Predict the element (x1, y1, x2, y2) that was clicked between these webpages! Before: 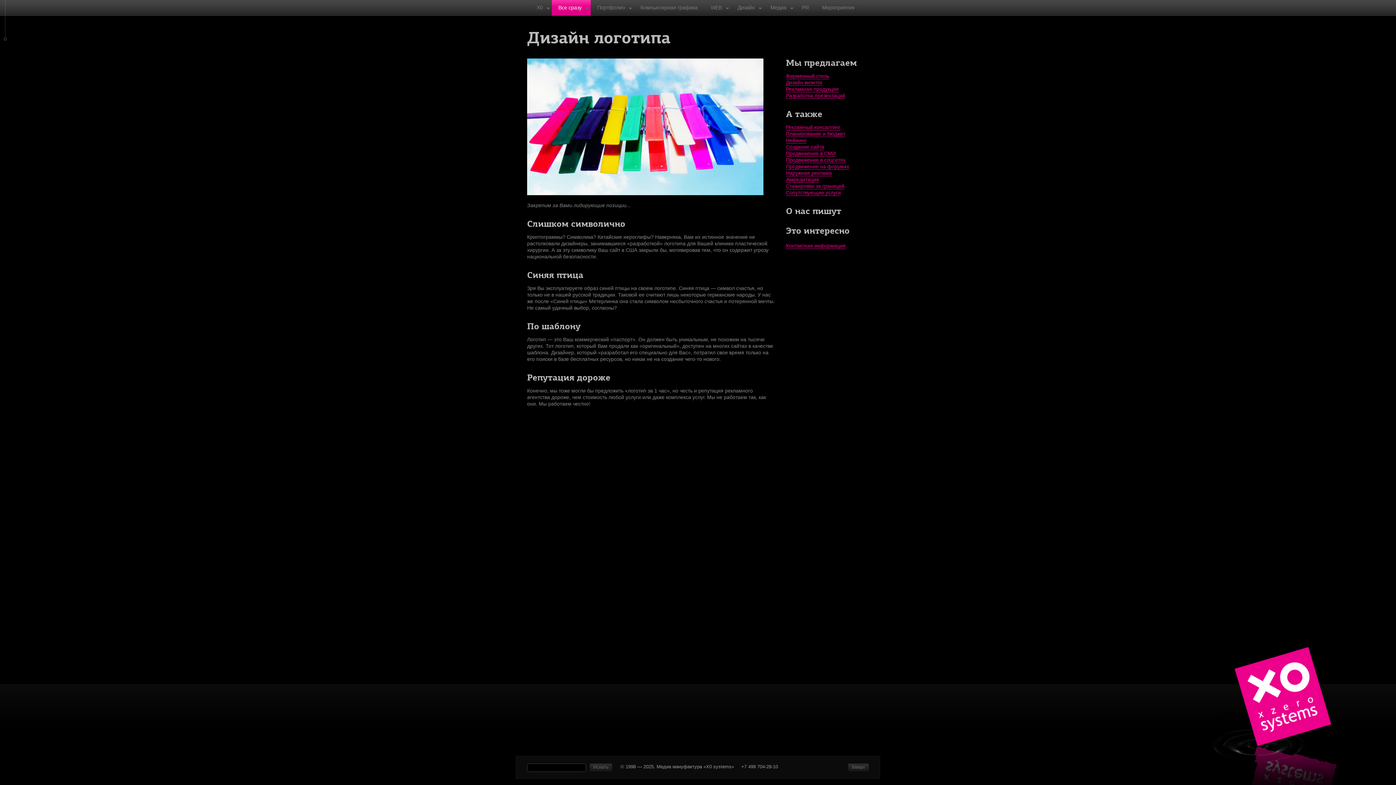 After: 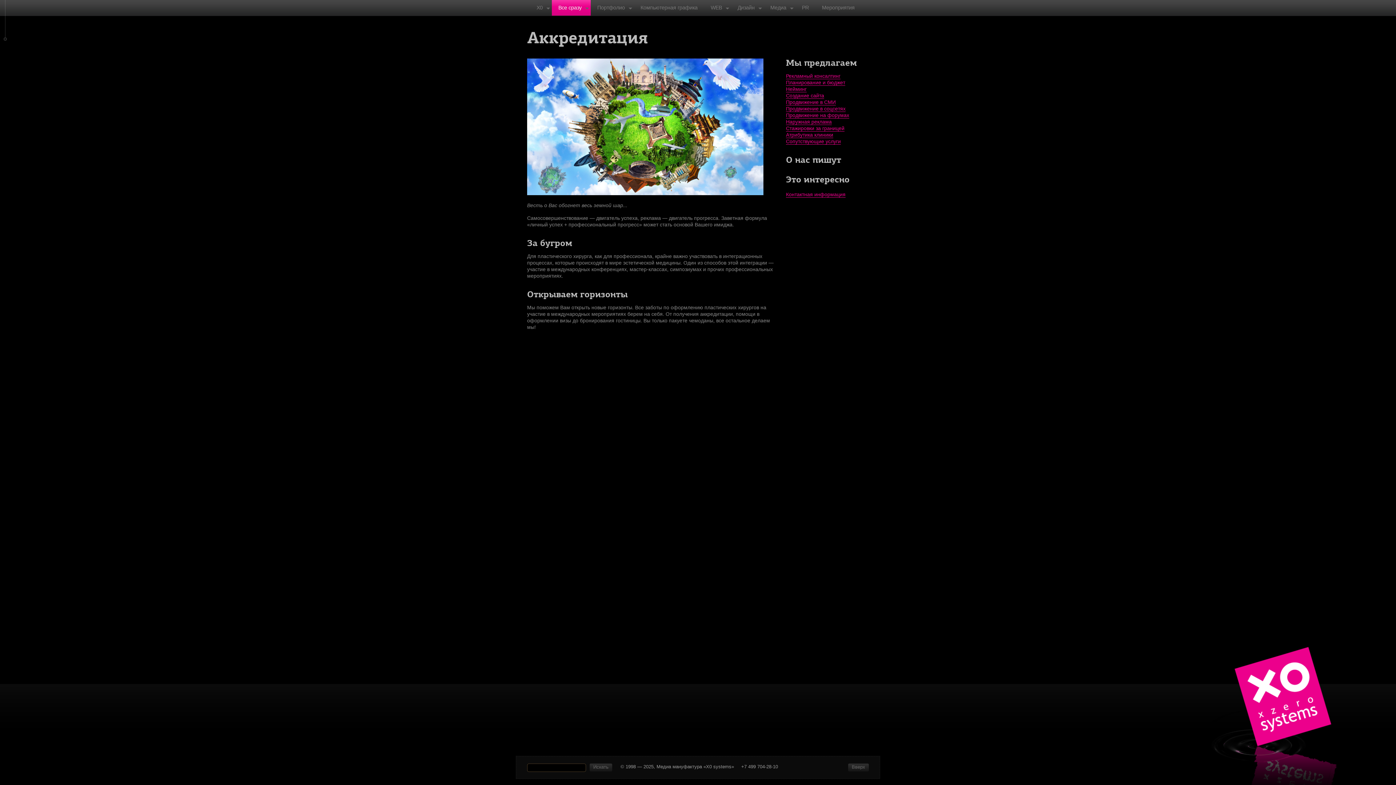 Action: label: Аккредитация bbox: (786, 176, 819, 182)